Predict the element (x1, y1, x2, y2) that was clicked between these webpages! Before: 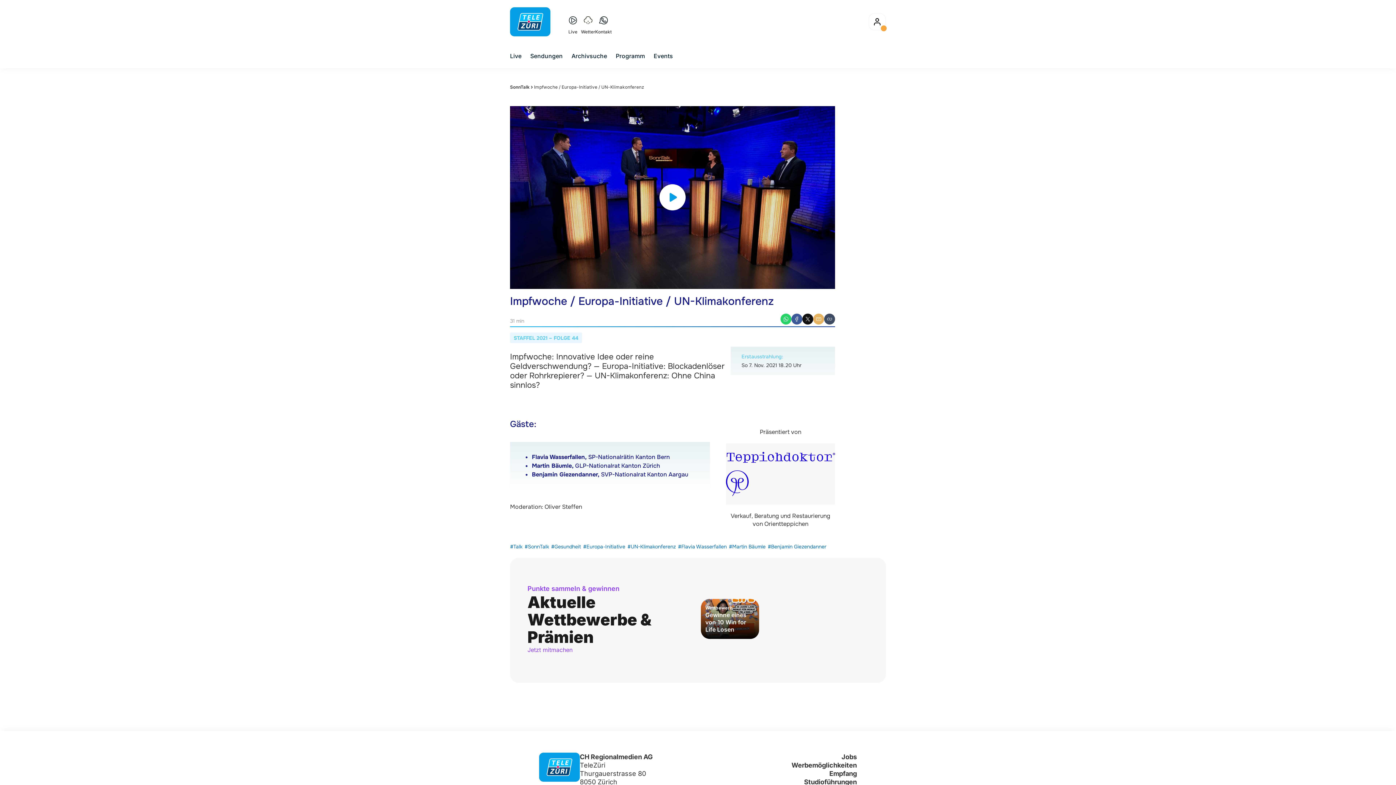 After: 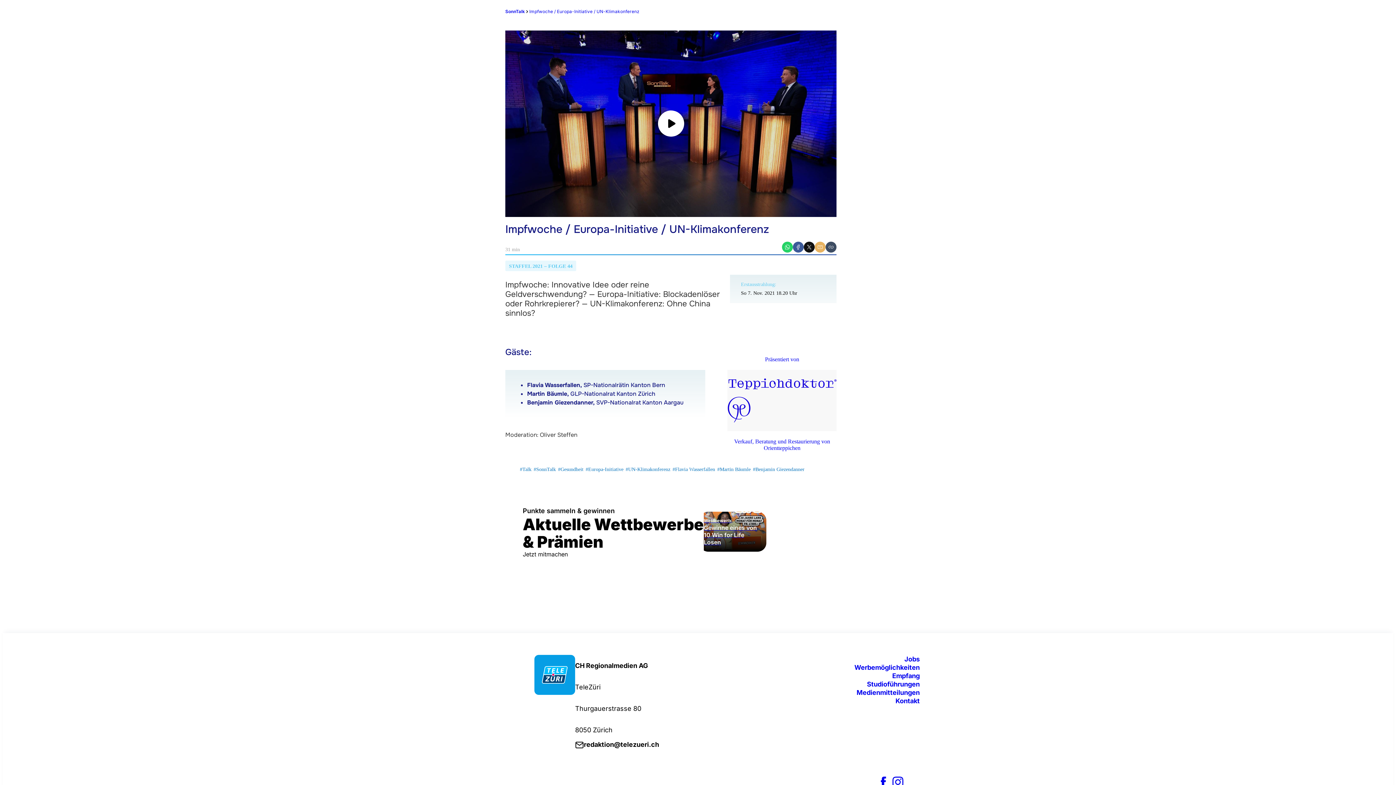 Action: bbox: (701, 599, 759, 648) label: Wettbewerb
Gewinne eines von 10 Win for Life Losen